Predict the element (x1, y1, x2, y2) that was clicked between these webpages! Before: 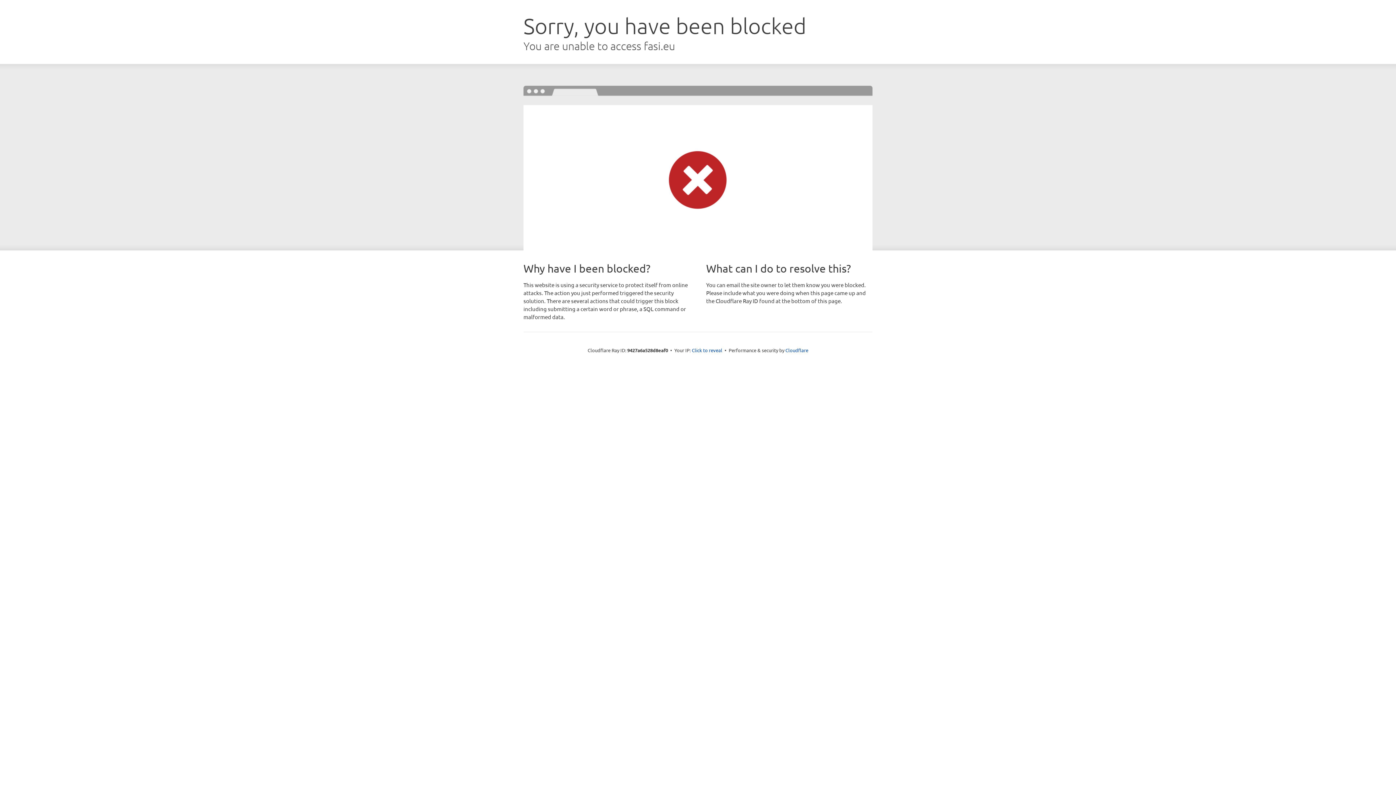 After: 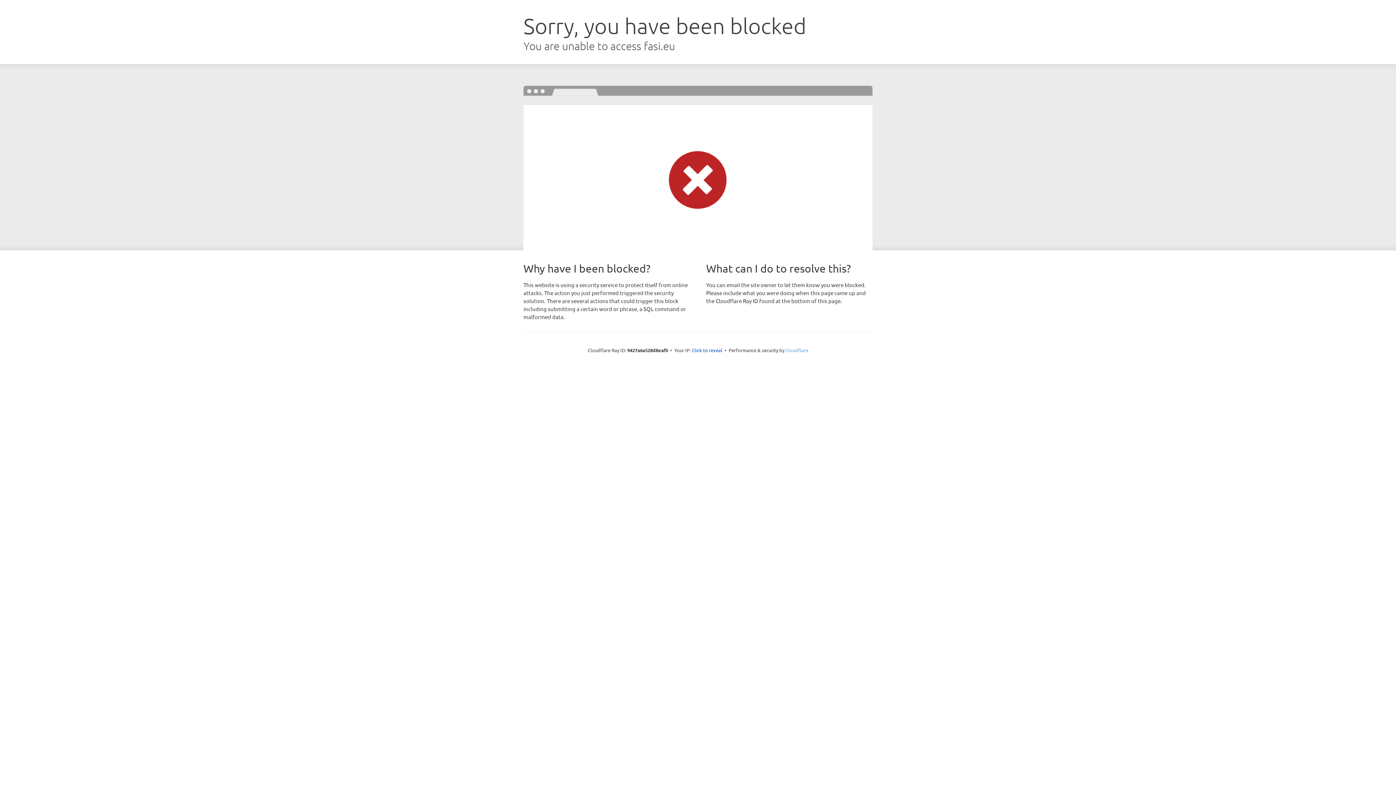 Action: label: Cloudflare bbox: (785, 347, 808, 353)